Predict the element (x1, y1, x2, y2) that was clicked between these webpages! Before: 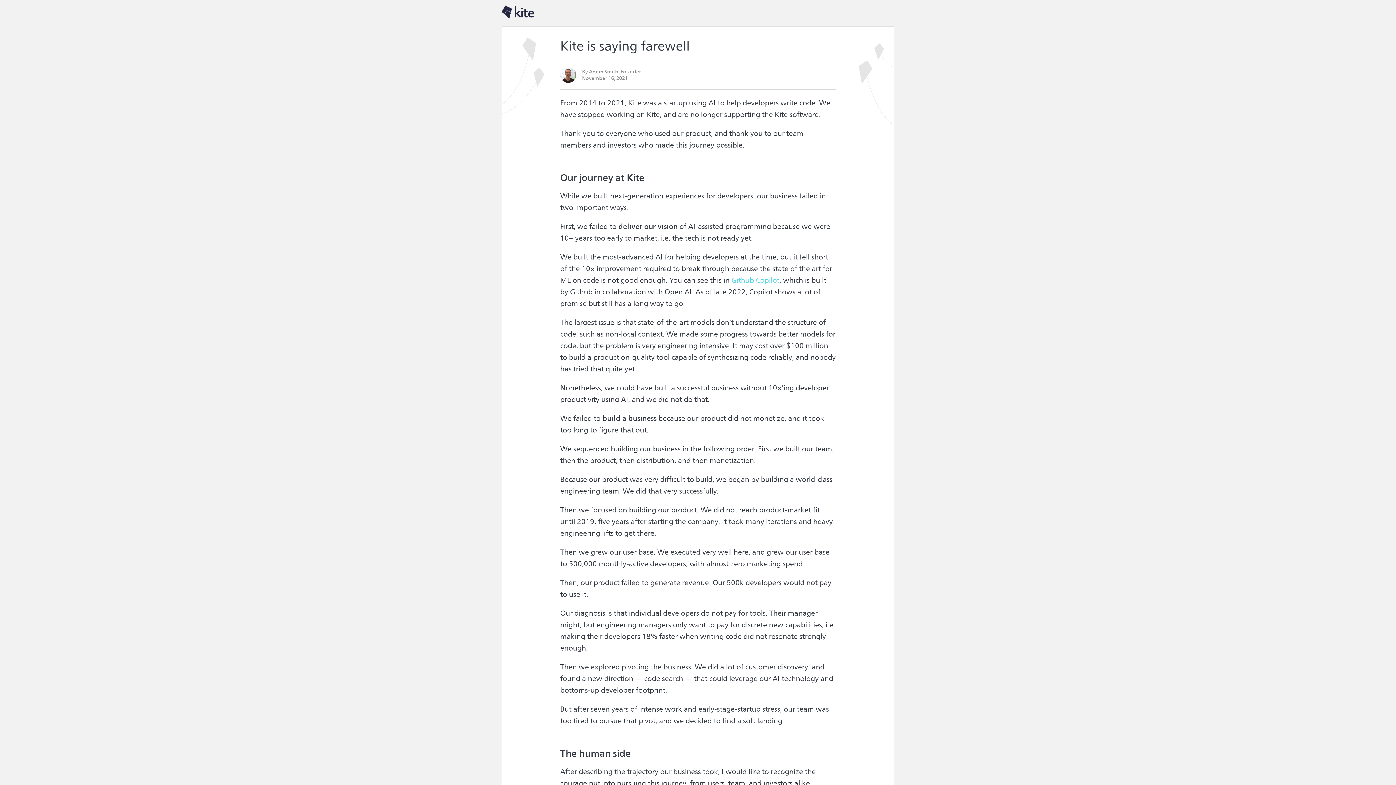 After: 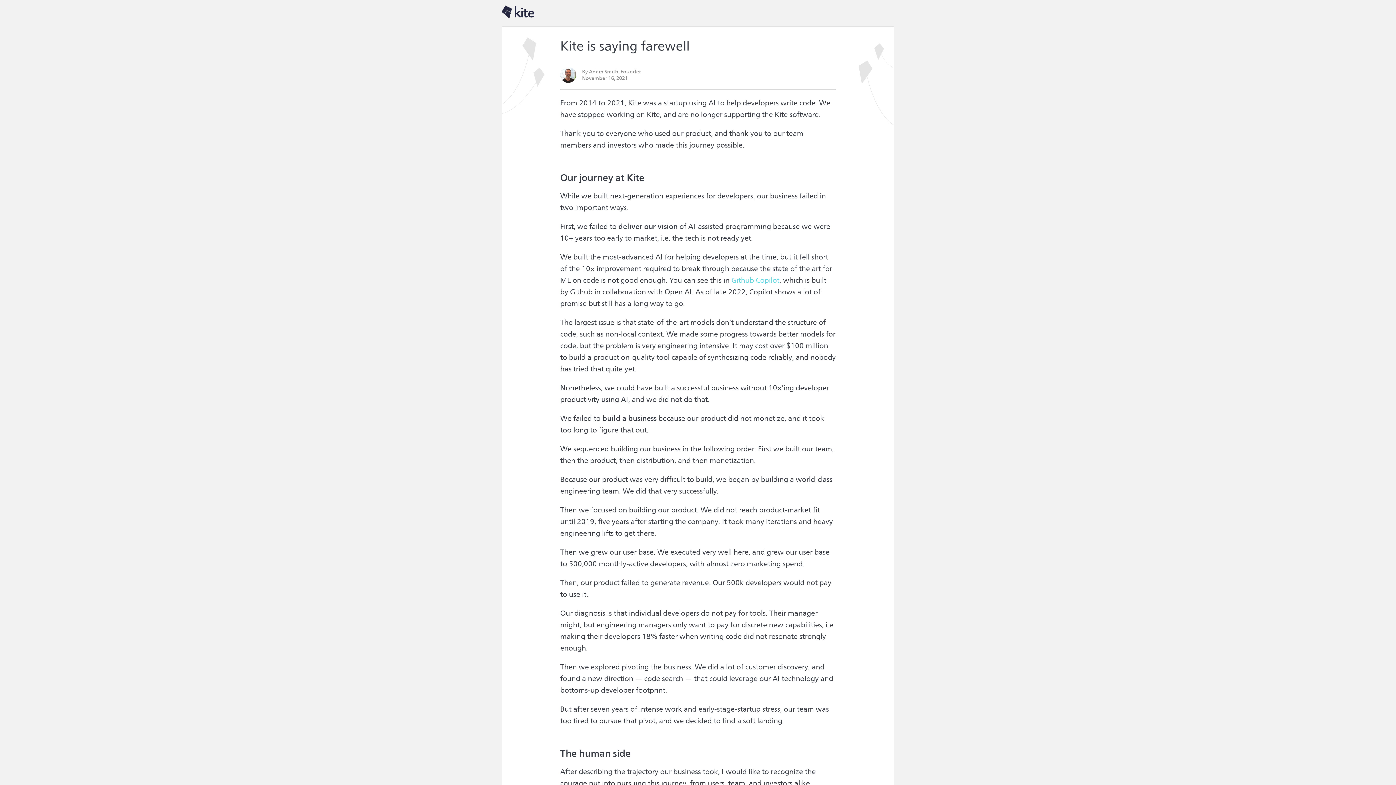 Action: bbox: (501, 5, 534, 18)